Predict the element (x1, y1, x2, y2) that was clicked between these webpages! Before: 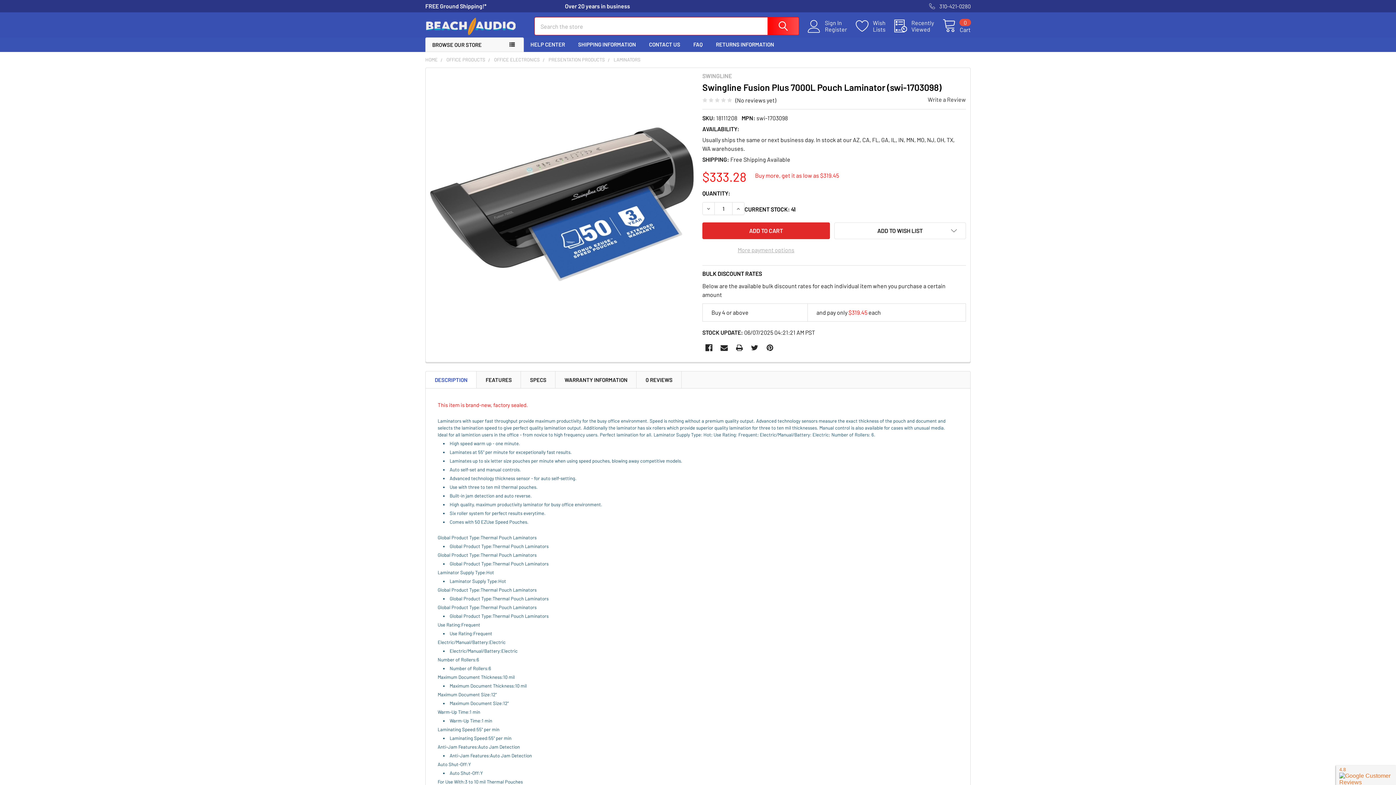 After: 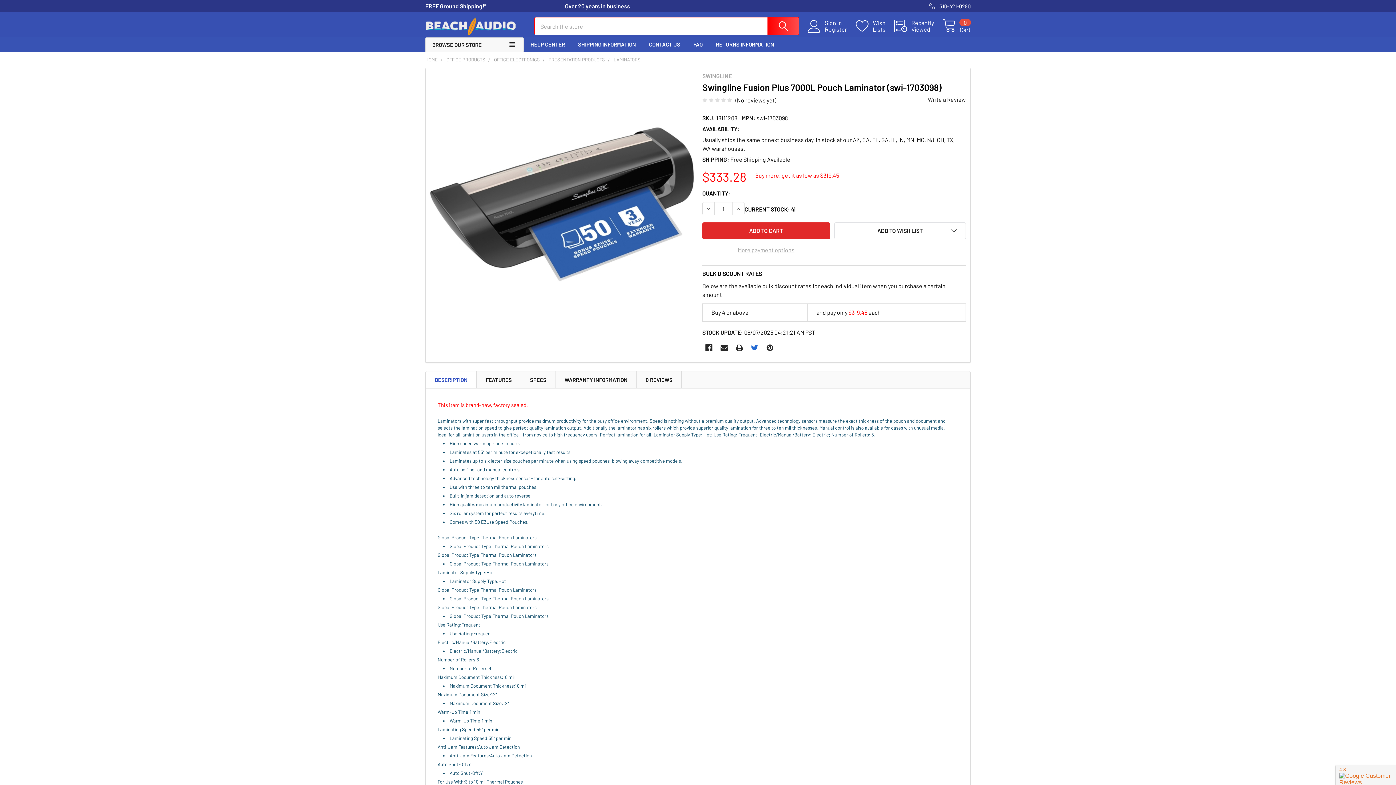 Action: label: Twitter  bbox: (748, 341, 761, 354)